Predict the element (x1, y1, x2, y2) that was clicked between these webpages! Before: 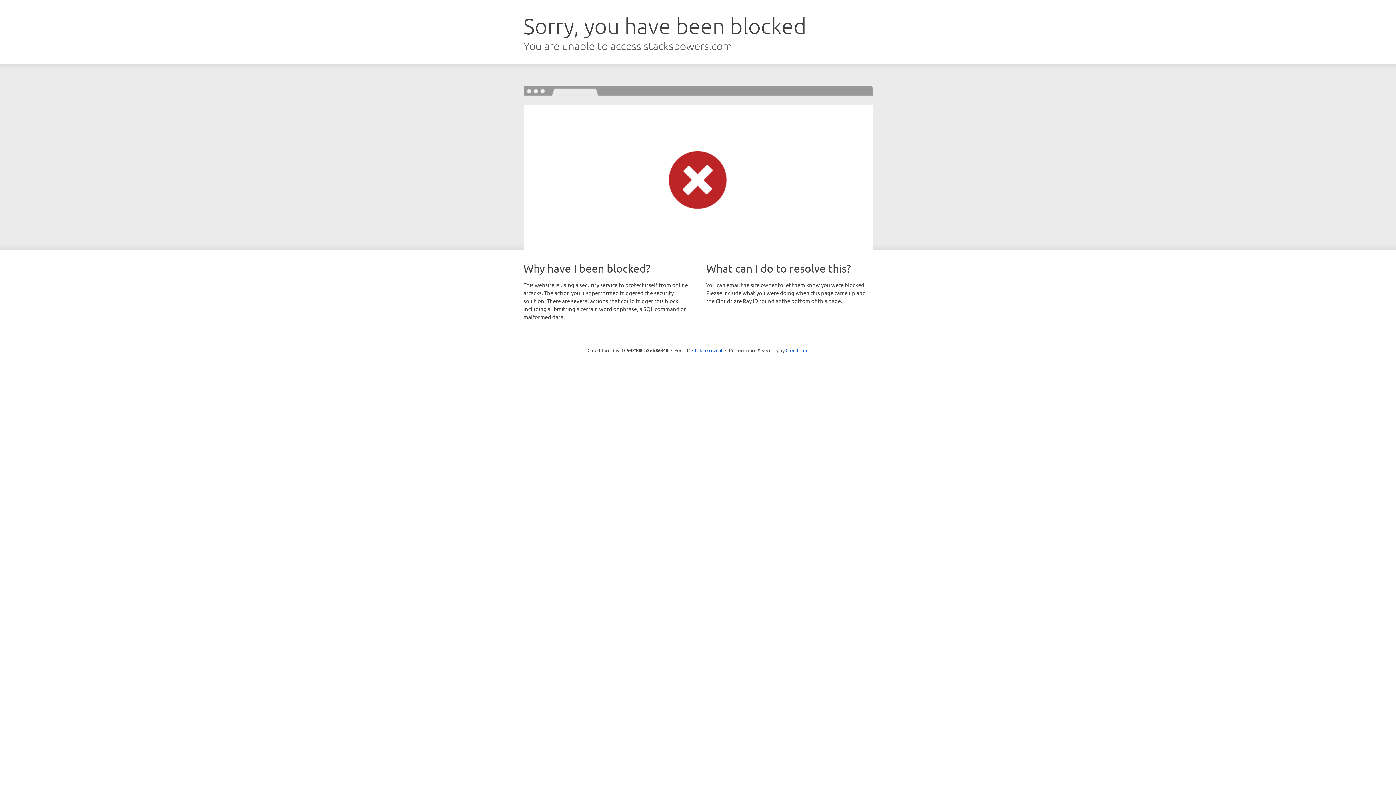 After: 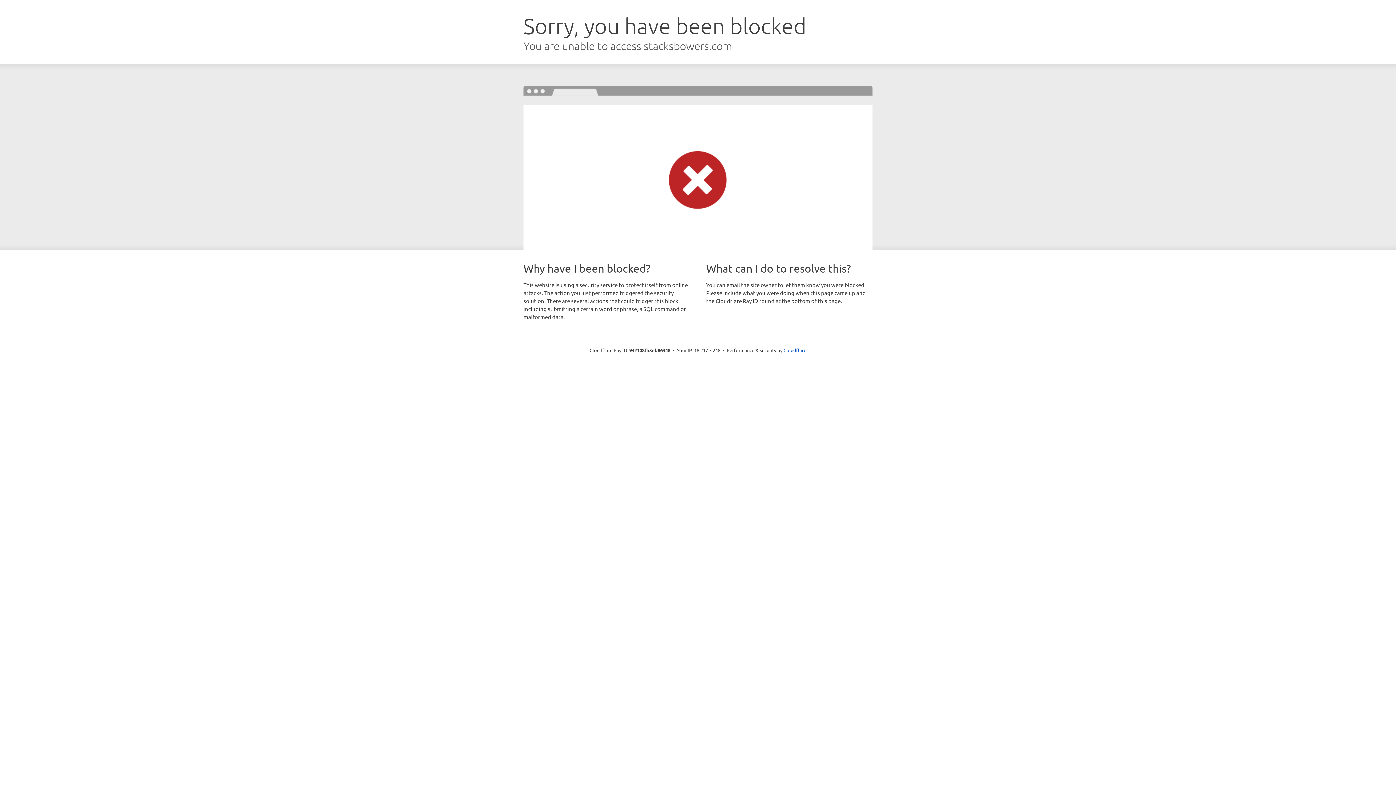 Action: label: Click to reveal bbox: (692, 346, 722, 353)